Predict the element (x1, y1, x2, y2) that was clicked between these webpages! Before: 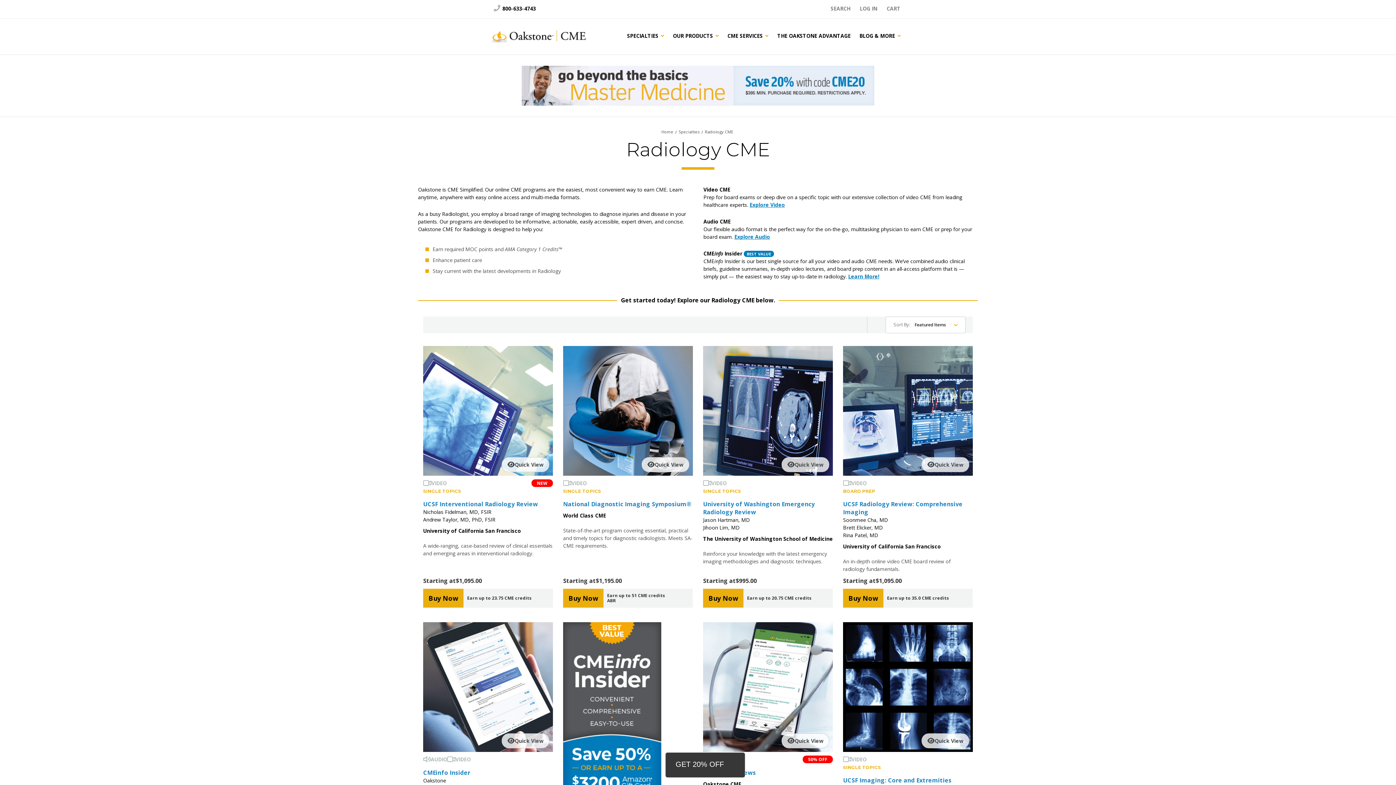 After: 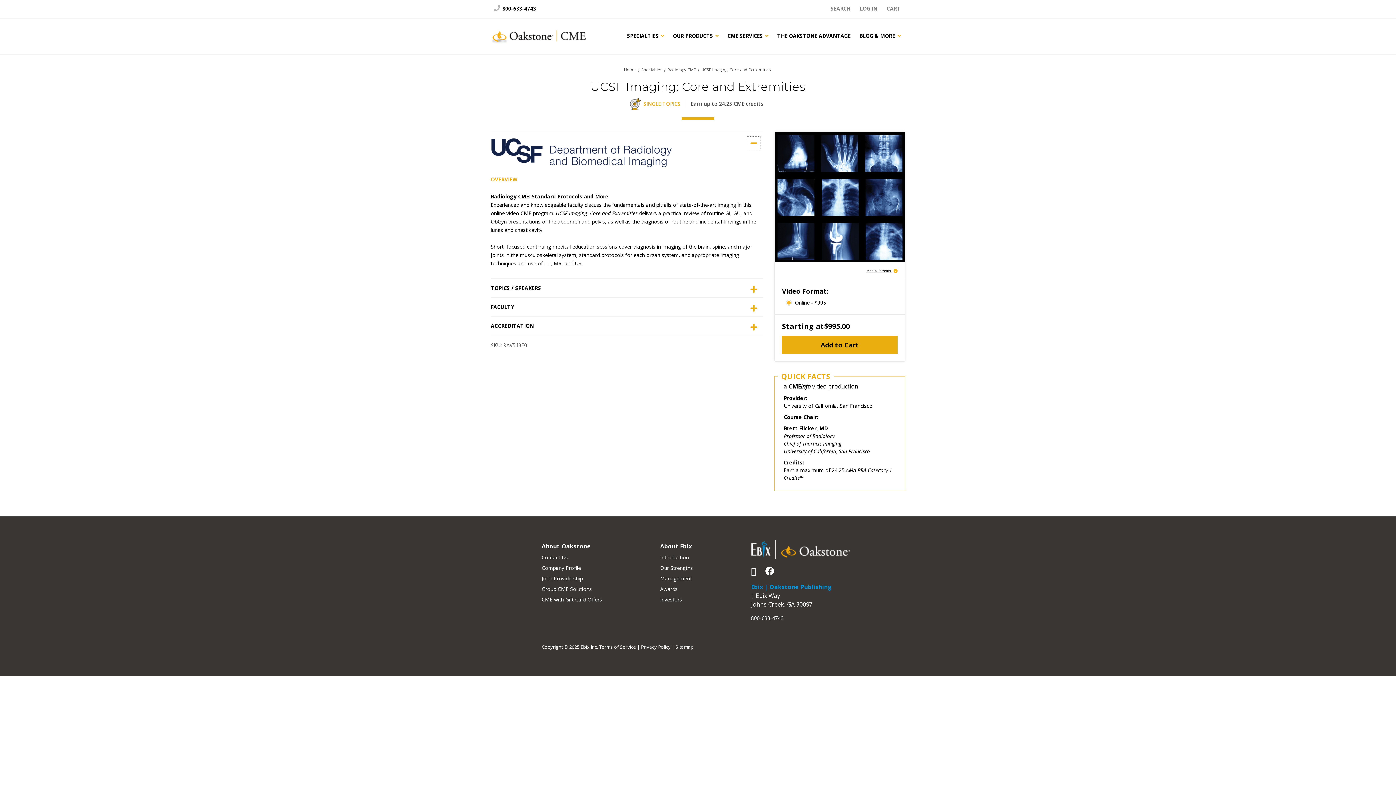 Action: bbox: (843, 776, 951, 784) label: UCSF Imaging: Core and Extremities